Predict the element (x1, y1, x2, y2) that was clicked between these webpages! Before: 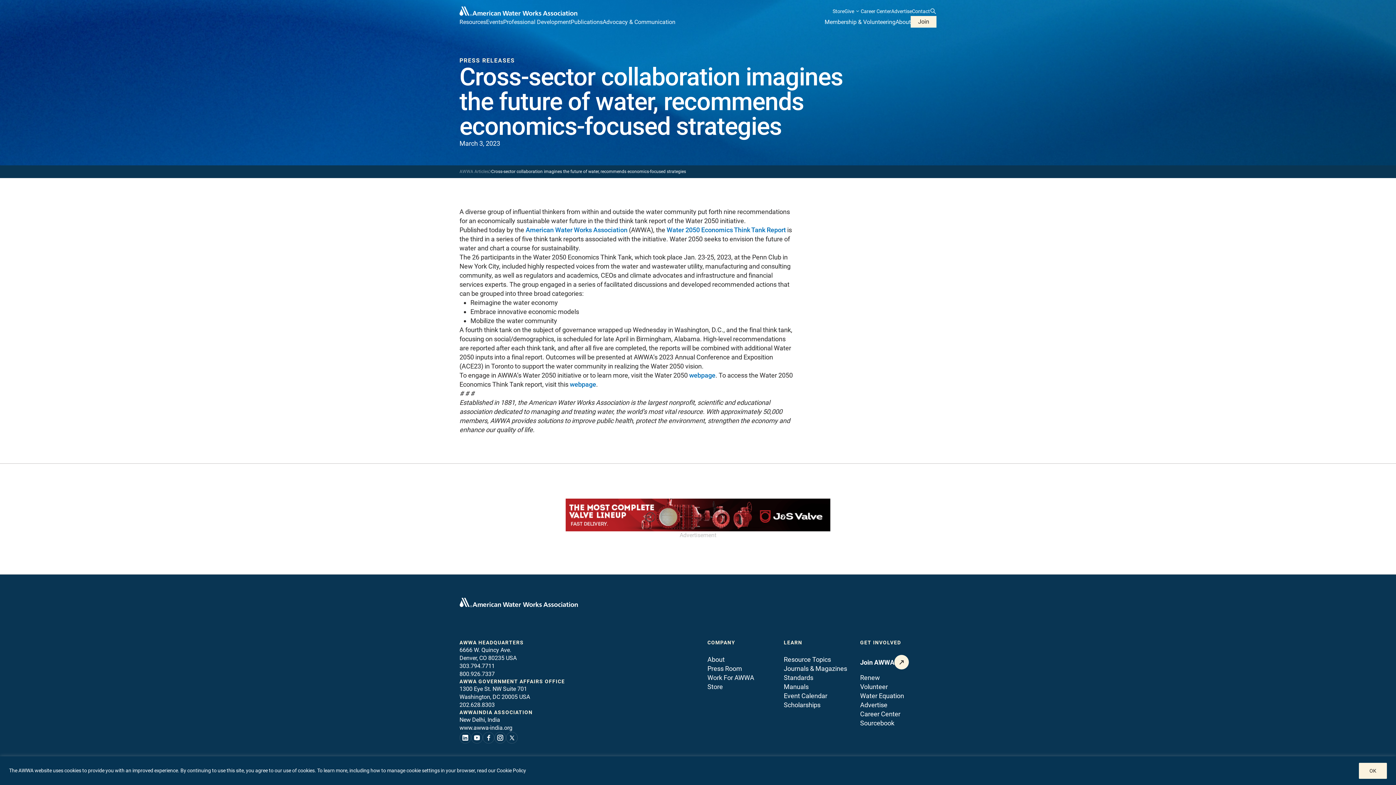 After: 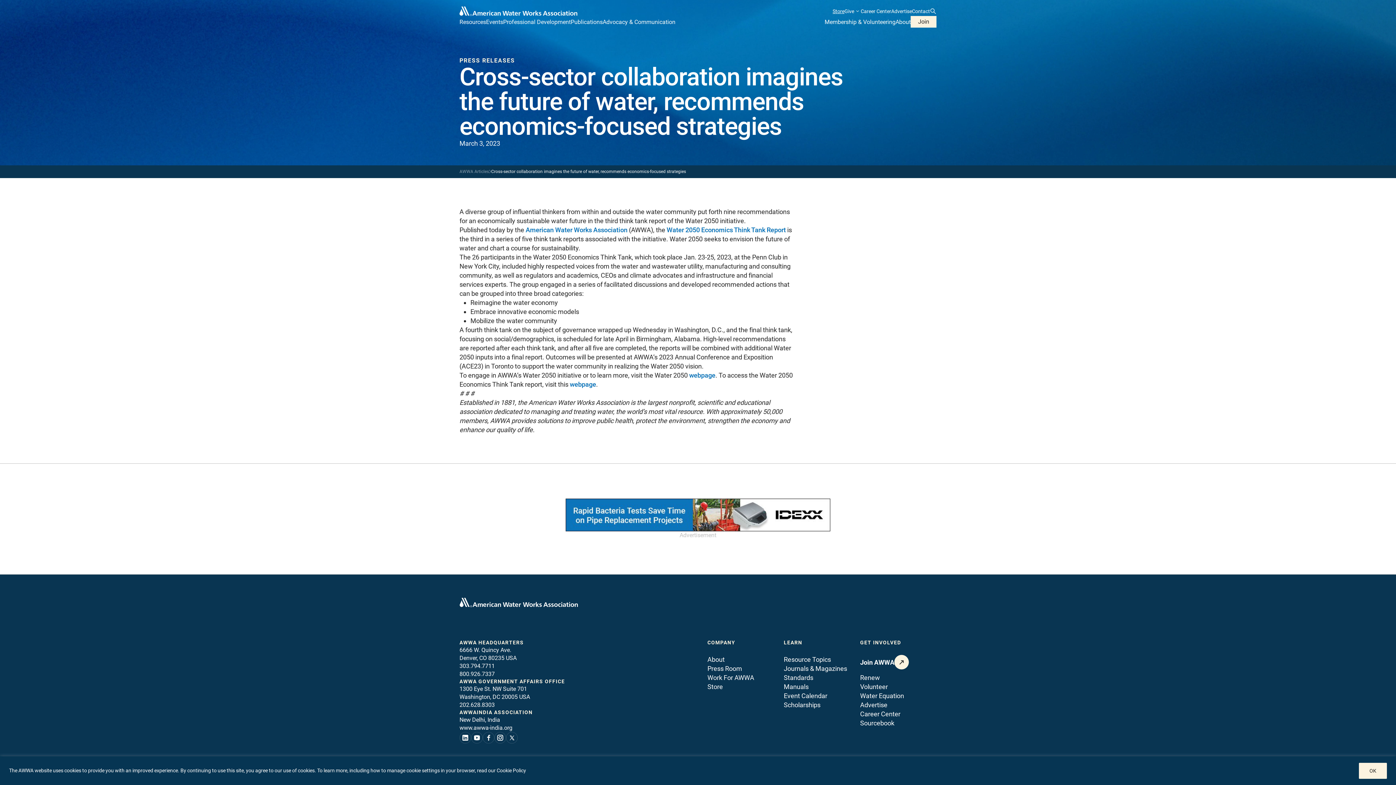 Action: label: Store bbox: (832, 8, 844, 14)